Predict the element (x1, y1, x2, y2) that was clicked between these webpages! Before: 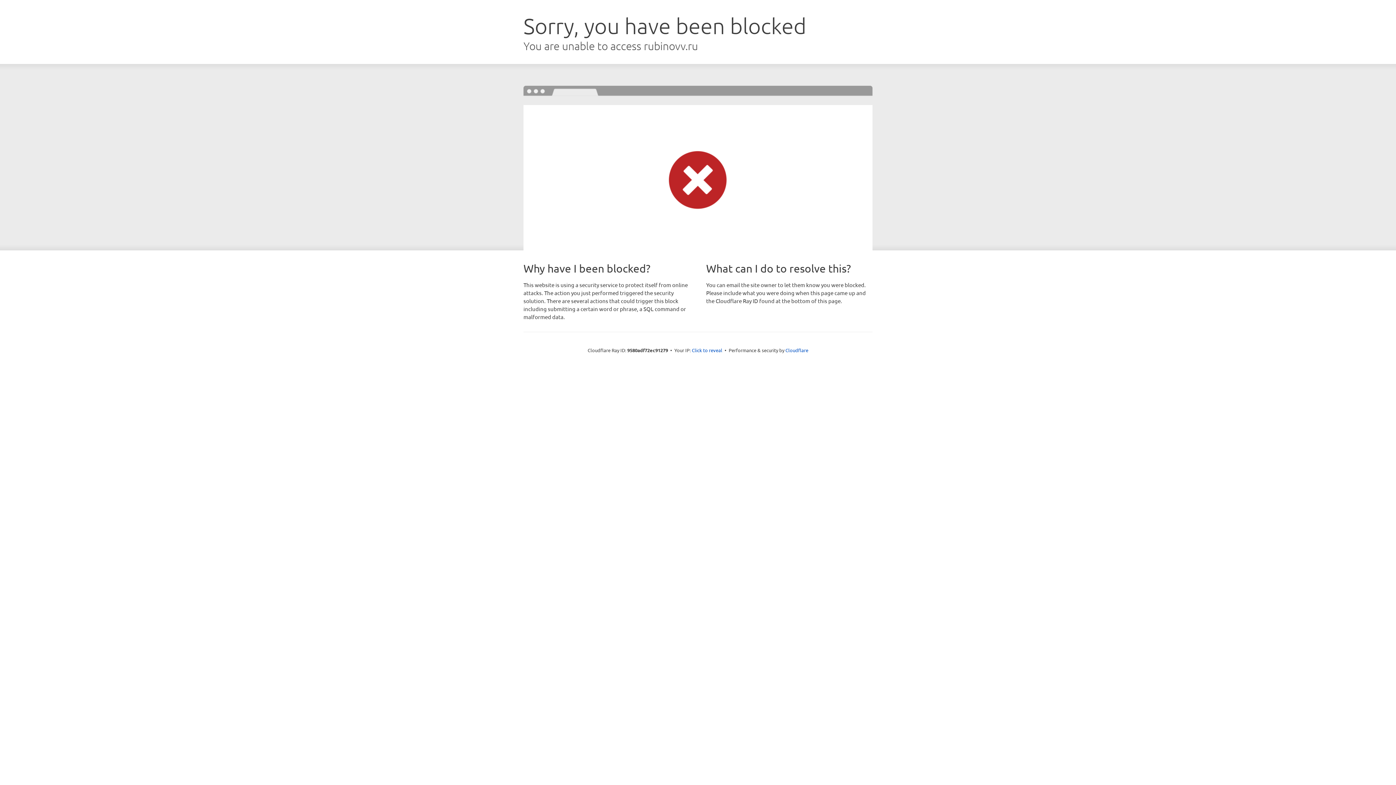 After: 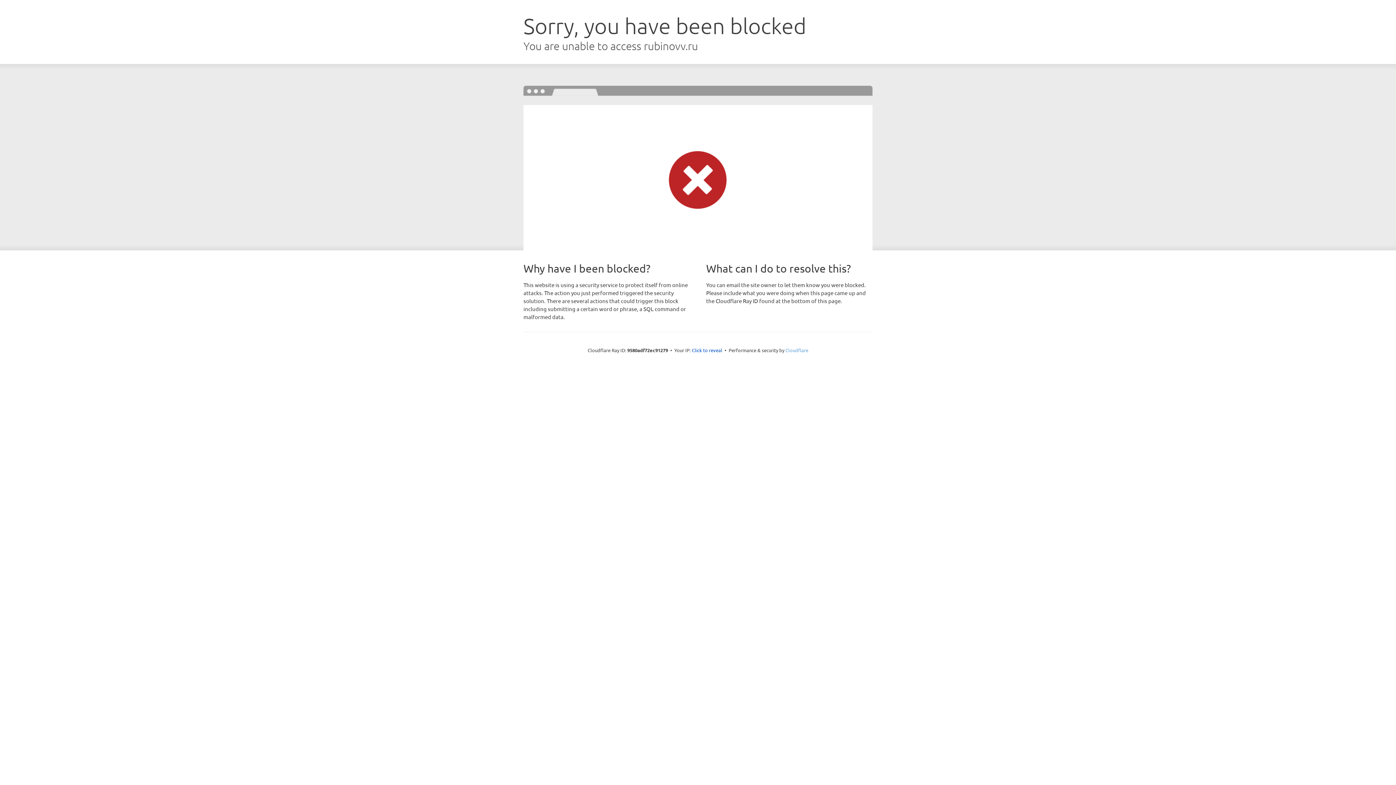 Action: label: Cloudflare bbox: (785, 347, 808, 353)